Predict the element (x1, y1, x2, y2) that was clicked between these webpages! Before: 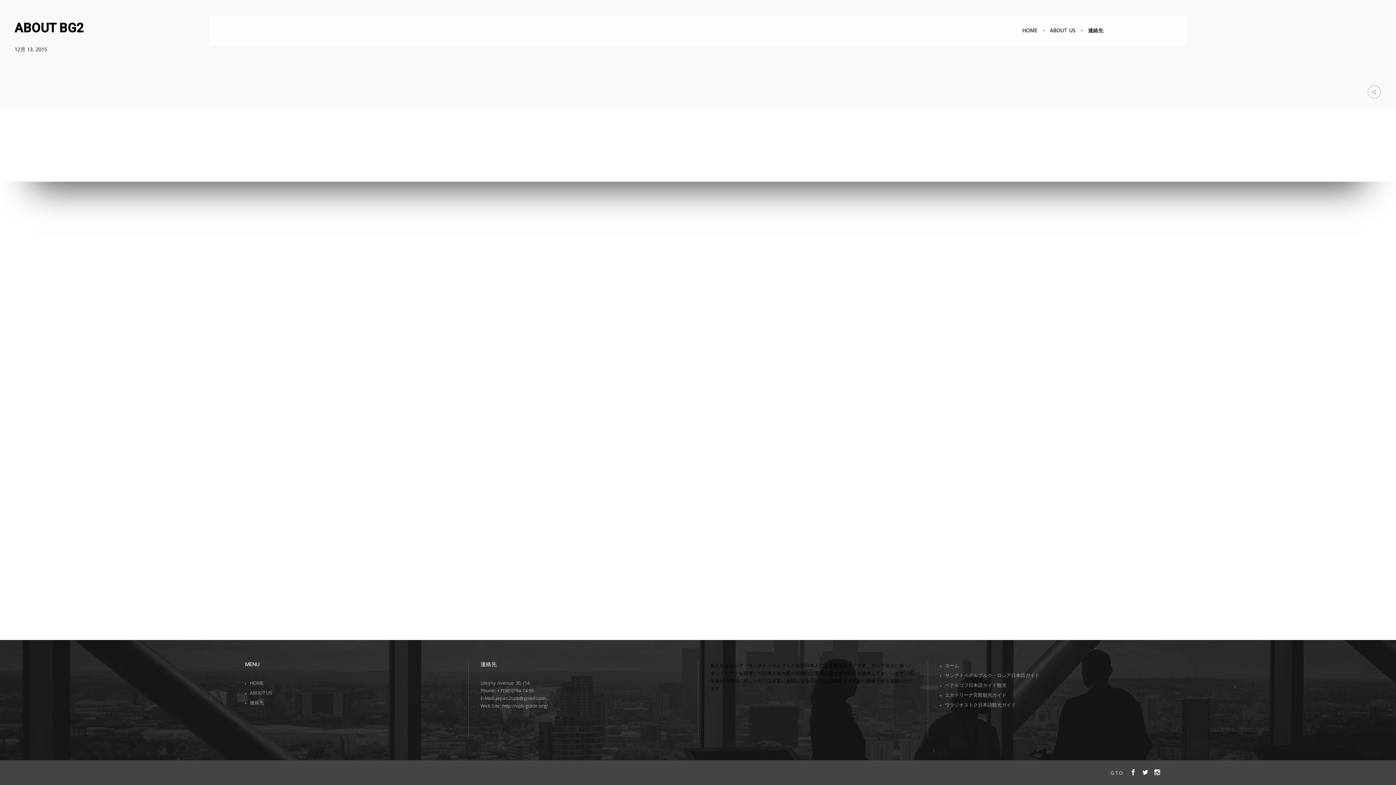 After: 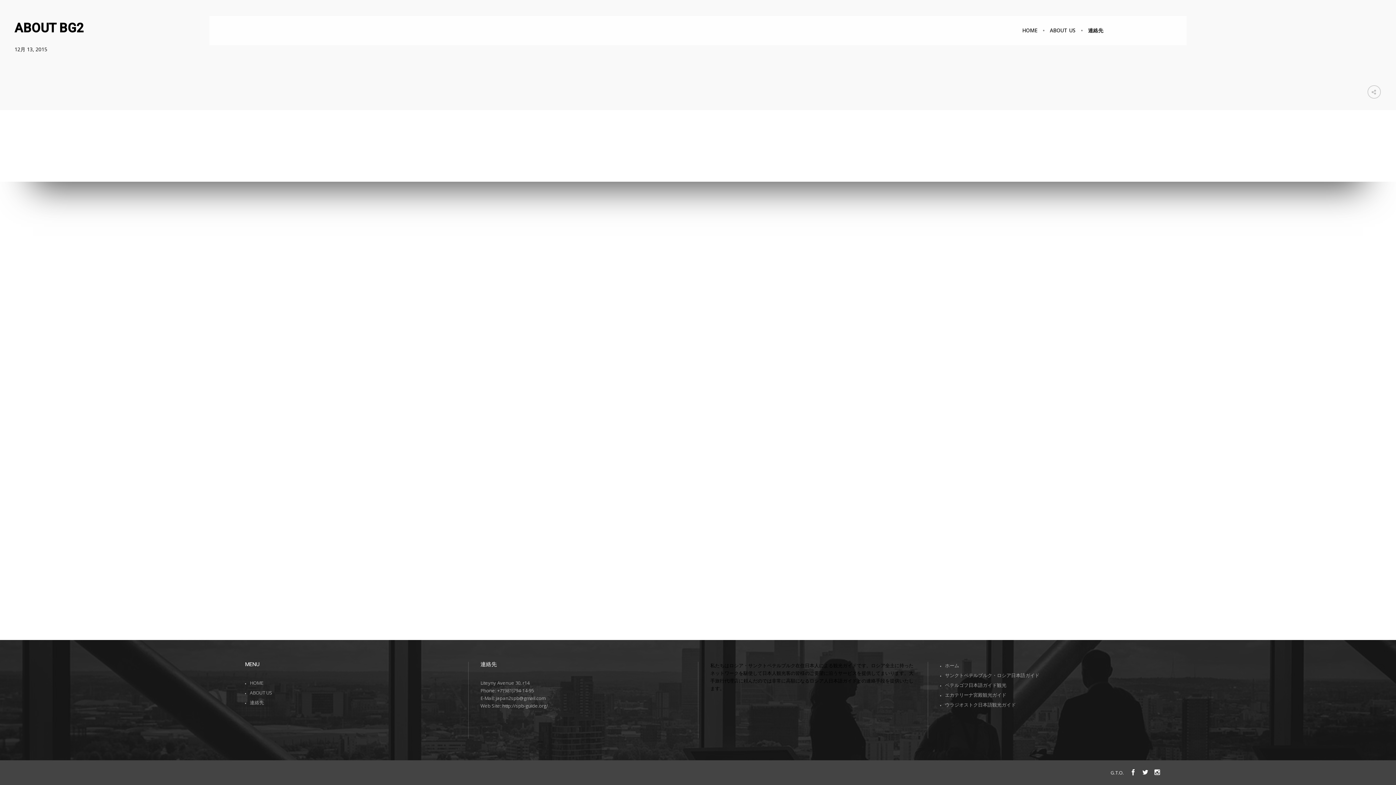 Action: label:   bbox: (1081, 29, 1082, 31)